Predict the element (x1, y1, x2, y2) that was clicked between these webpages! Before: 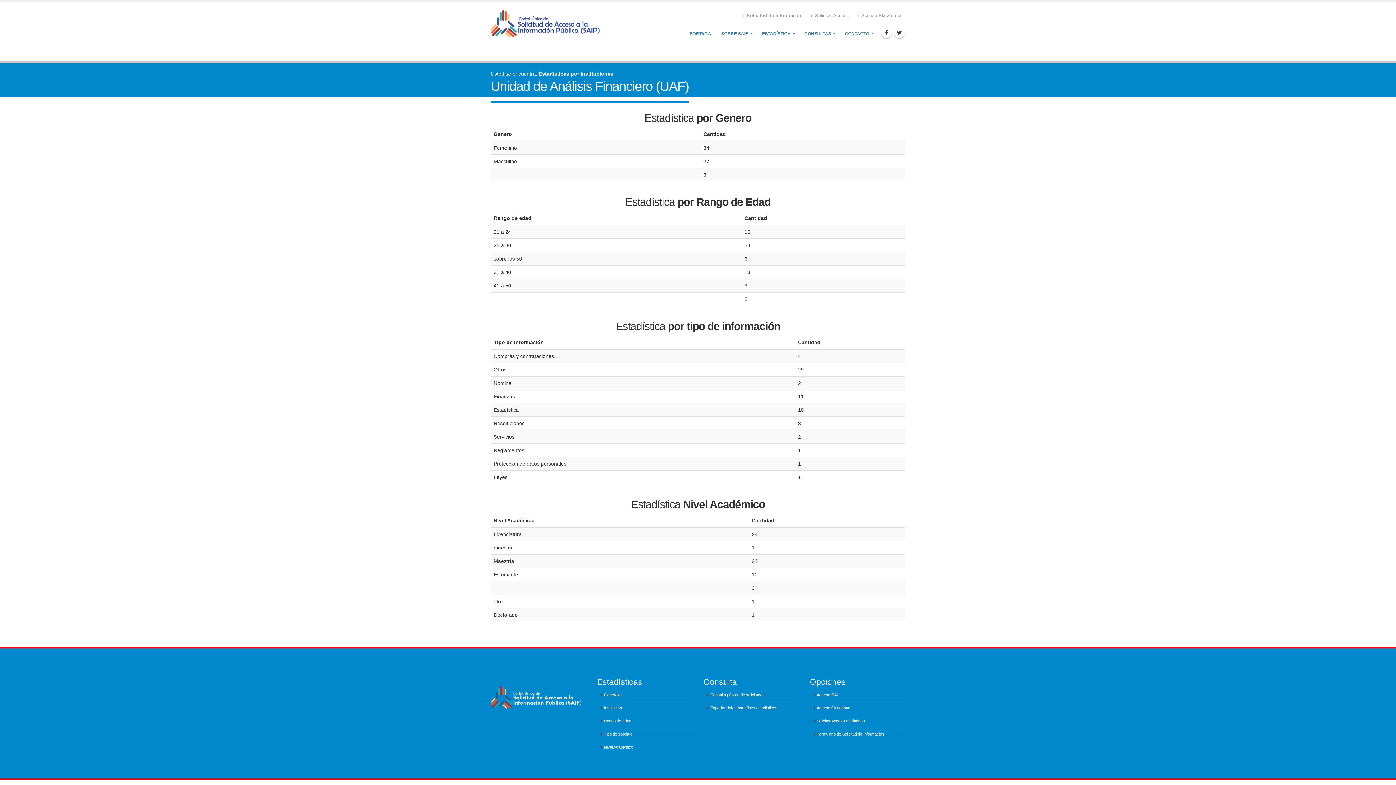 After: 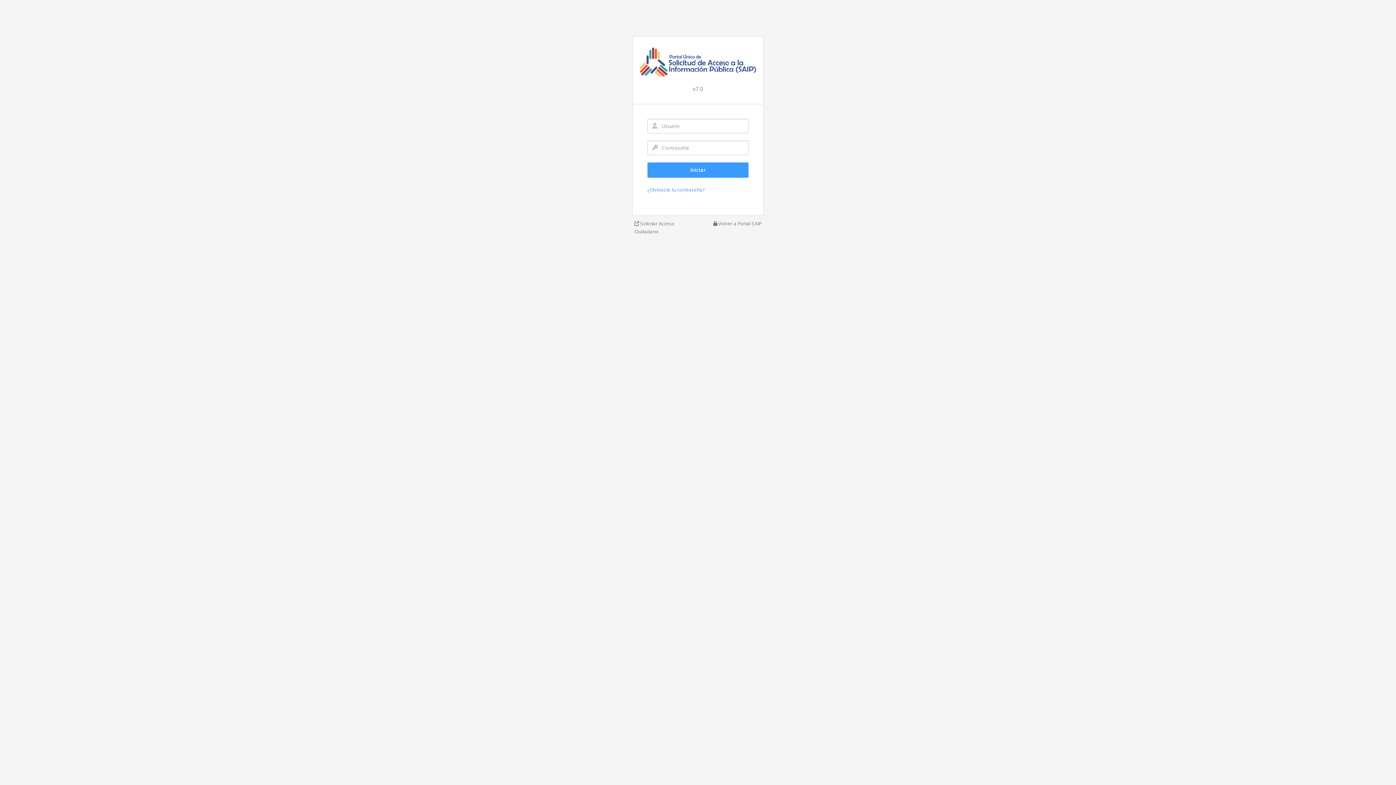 Action: bbox: (853, 9, 905, 22) label:  Acceso Plataforma